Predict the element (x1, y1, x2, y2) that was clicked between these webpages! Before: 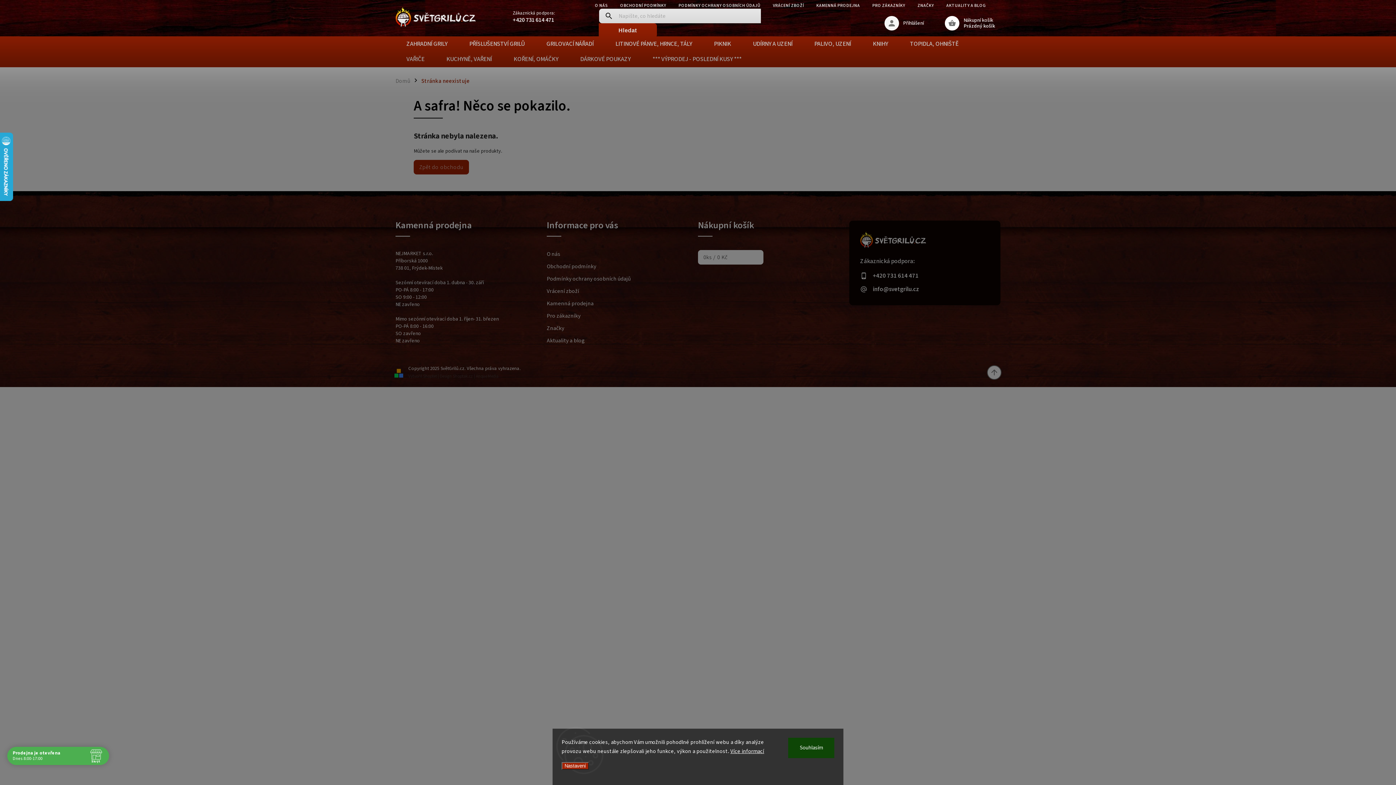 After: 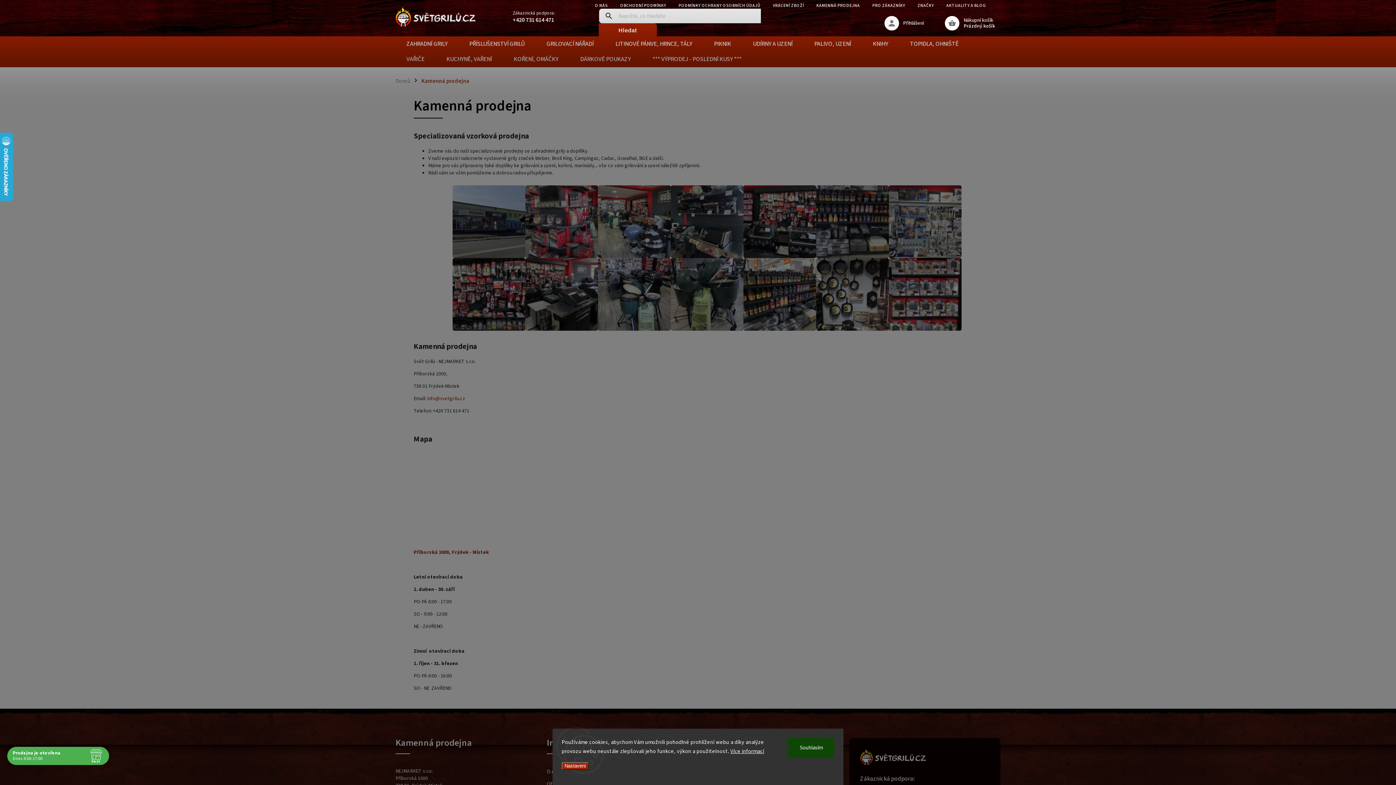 Action: label: KAMENNÁ PRODEJNA bbox: (810, 0, 866, 10)